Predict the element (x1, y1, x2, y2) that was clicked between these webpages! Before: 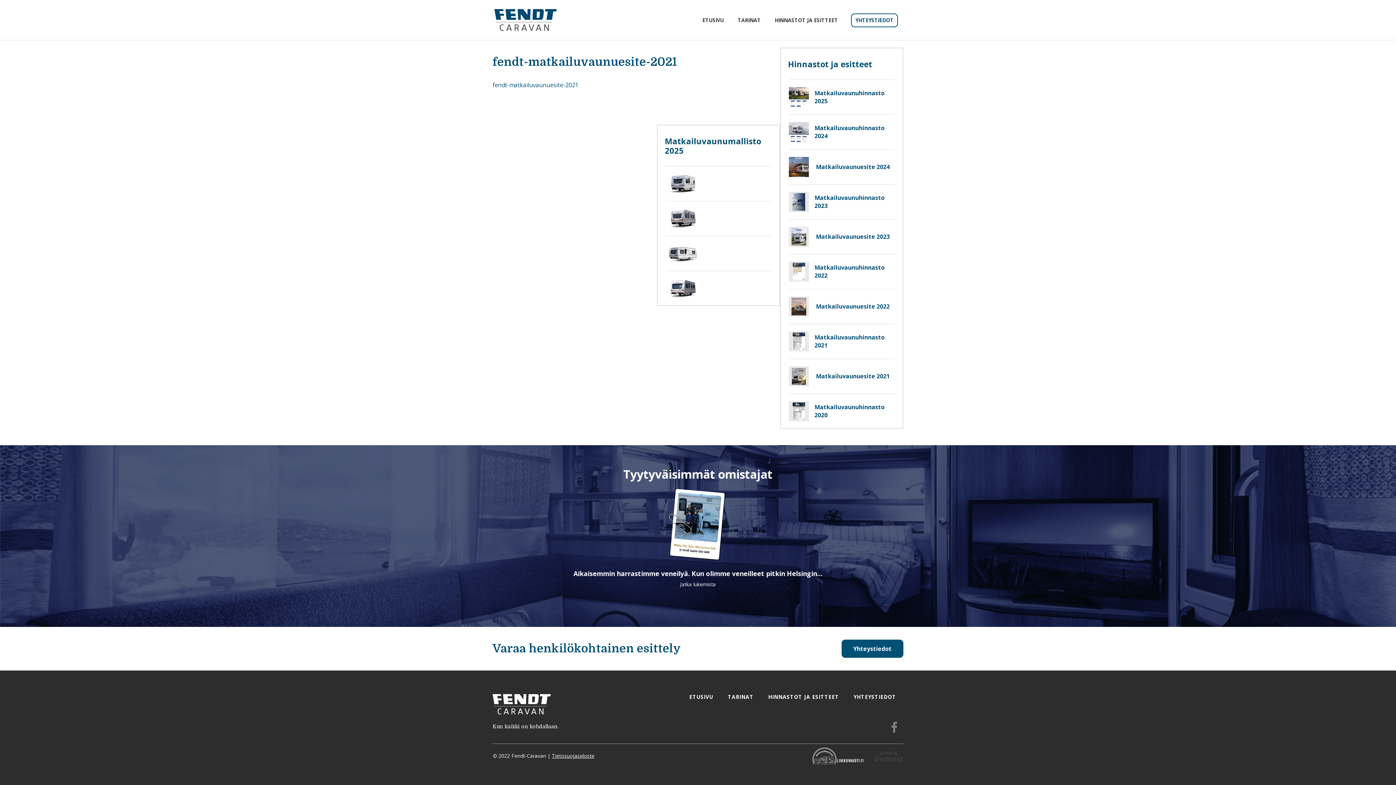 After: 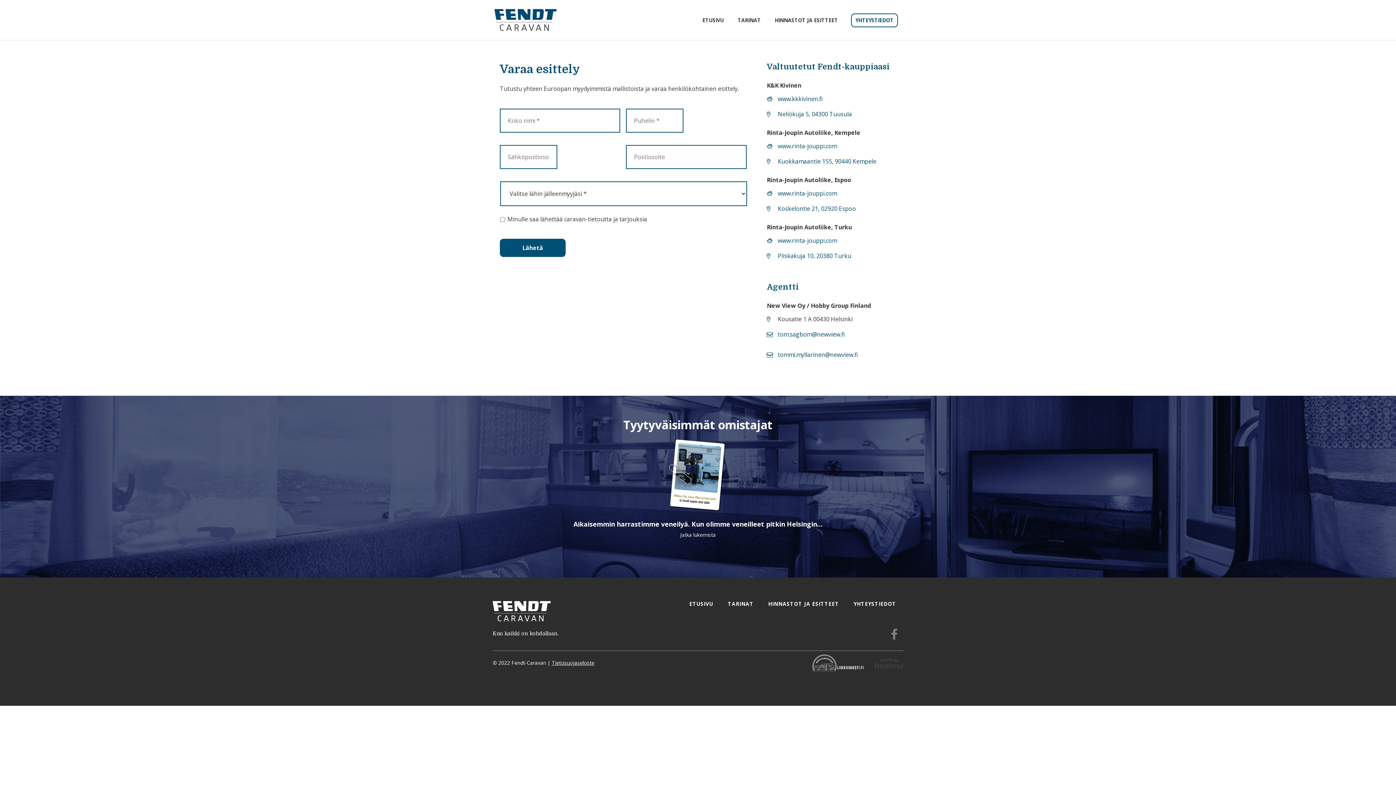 Action: label: YHTEYSTIEDOT bbox: (846, 687, 903, 707)